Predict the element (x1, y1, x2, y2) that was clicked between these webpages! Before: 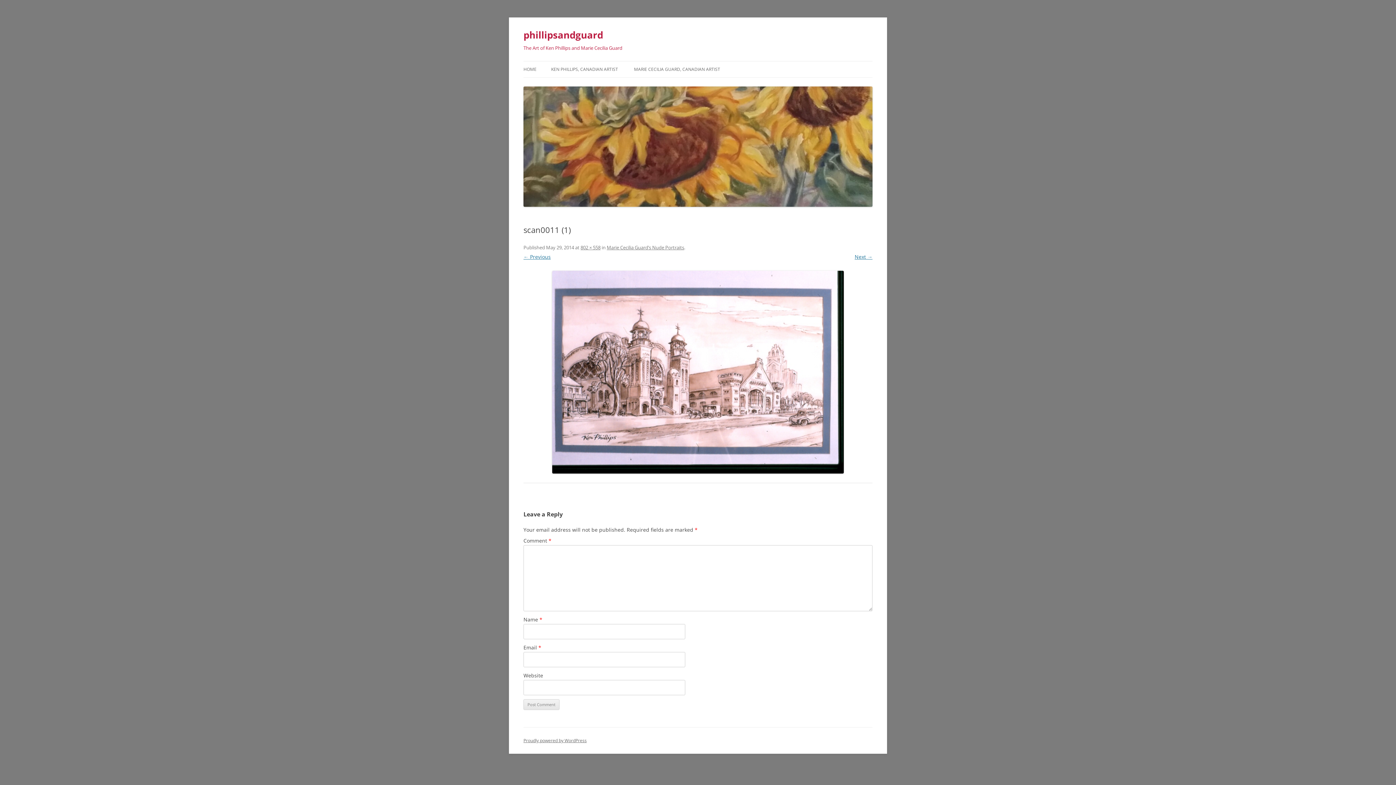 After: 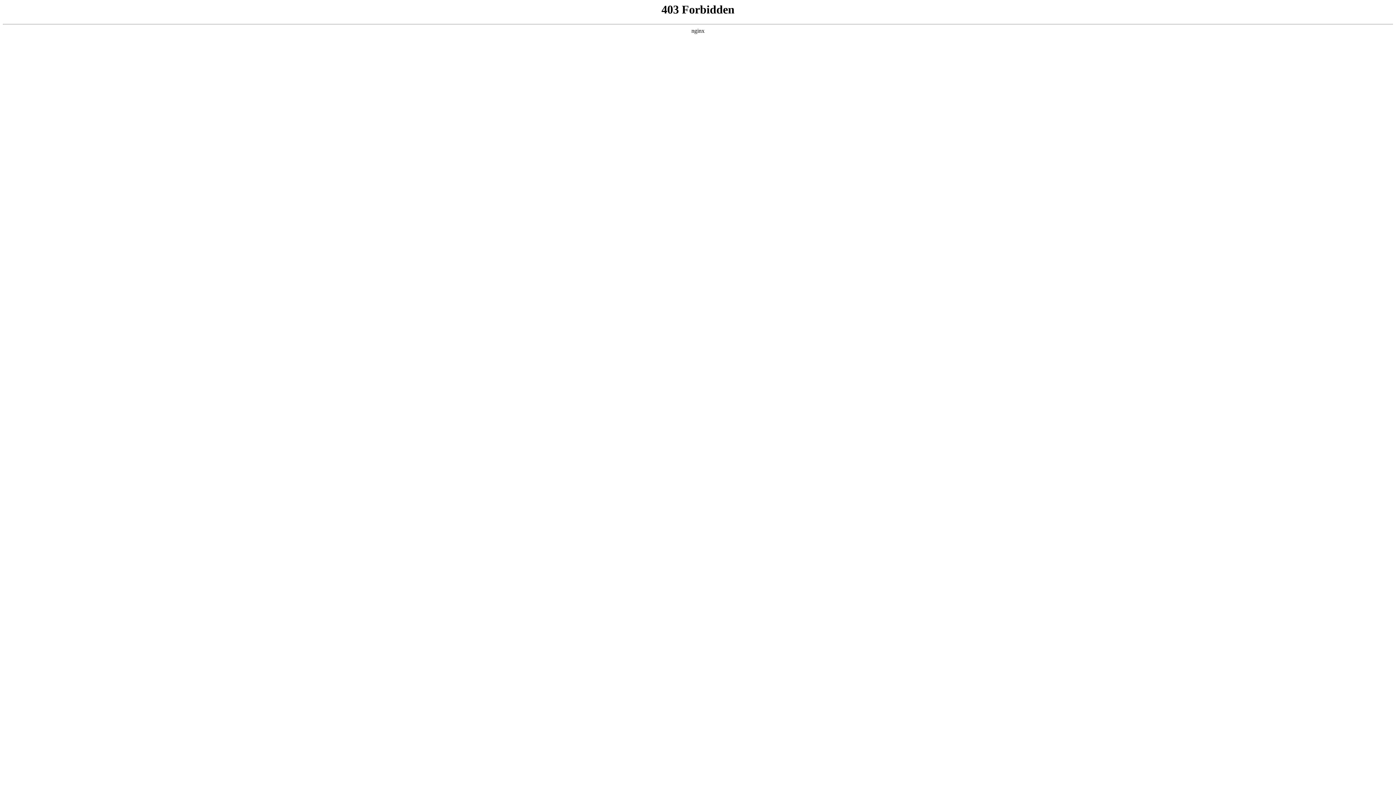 Action: bbox: (523, 737, 586, 743) label: Proudly powered by WordPress